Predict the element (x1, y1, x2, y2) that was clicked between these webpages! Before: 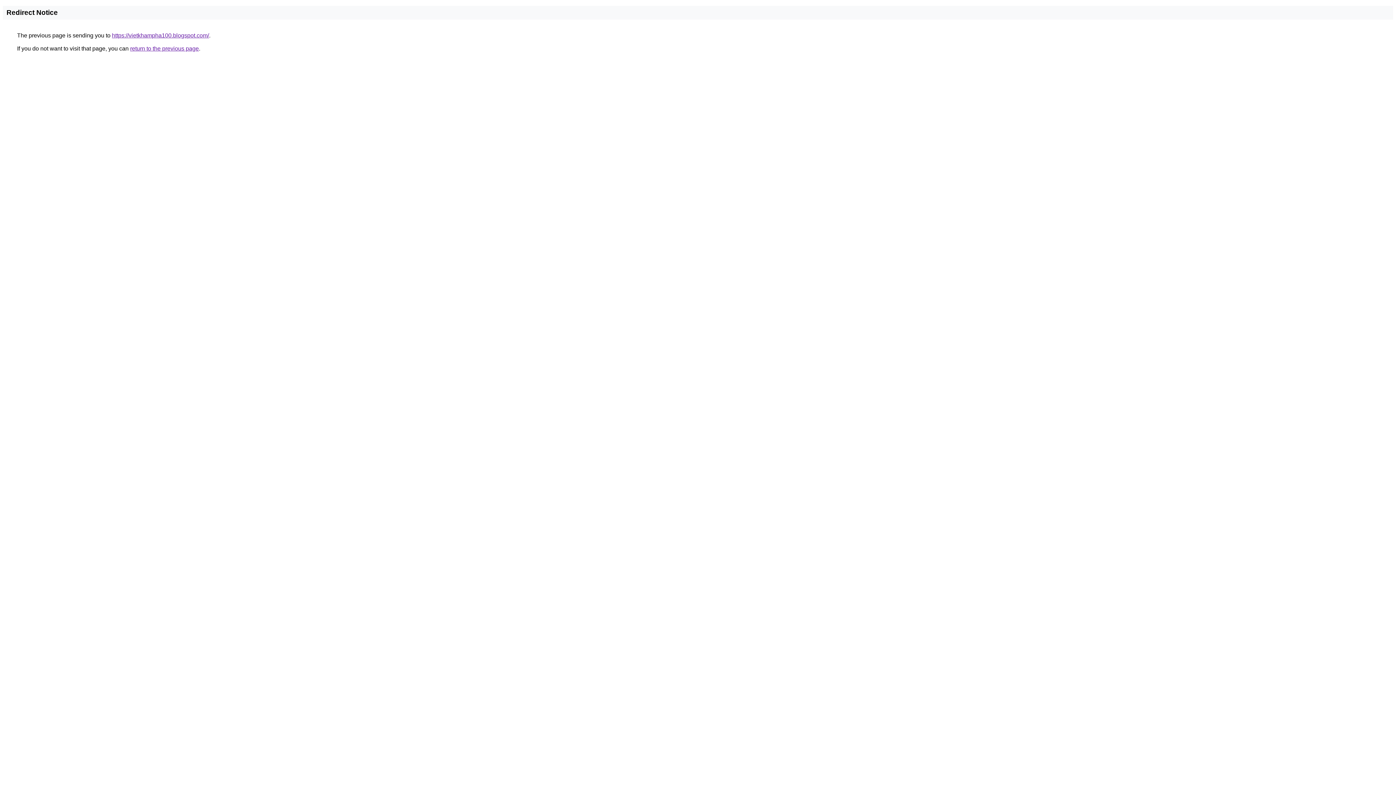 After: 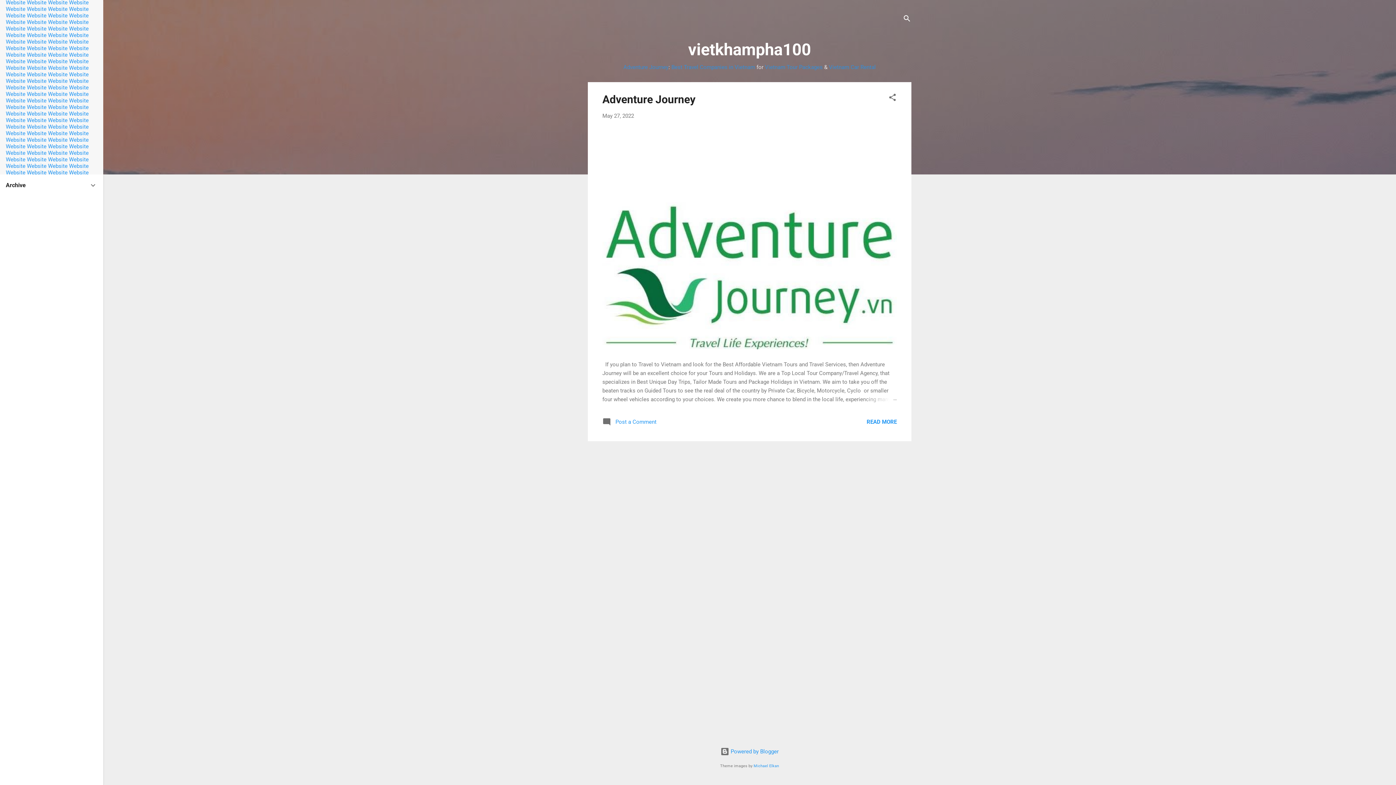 Action: bbox: (112, 32, 209, 38) label: https://vietkhampha100.blogspot.com/